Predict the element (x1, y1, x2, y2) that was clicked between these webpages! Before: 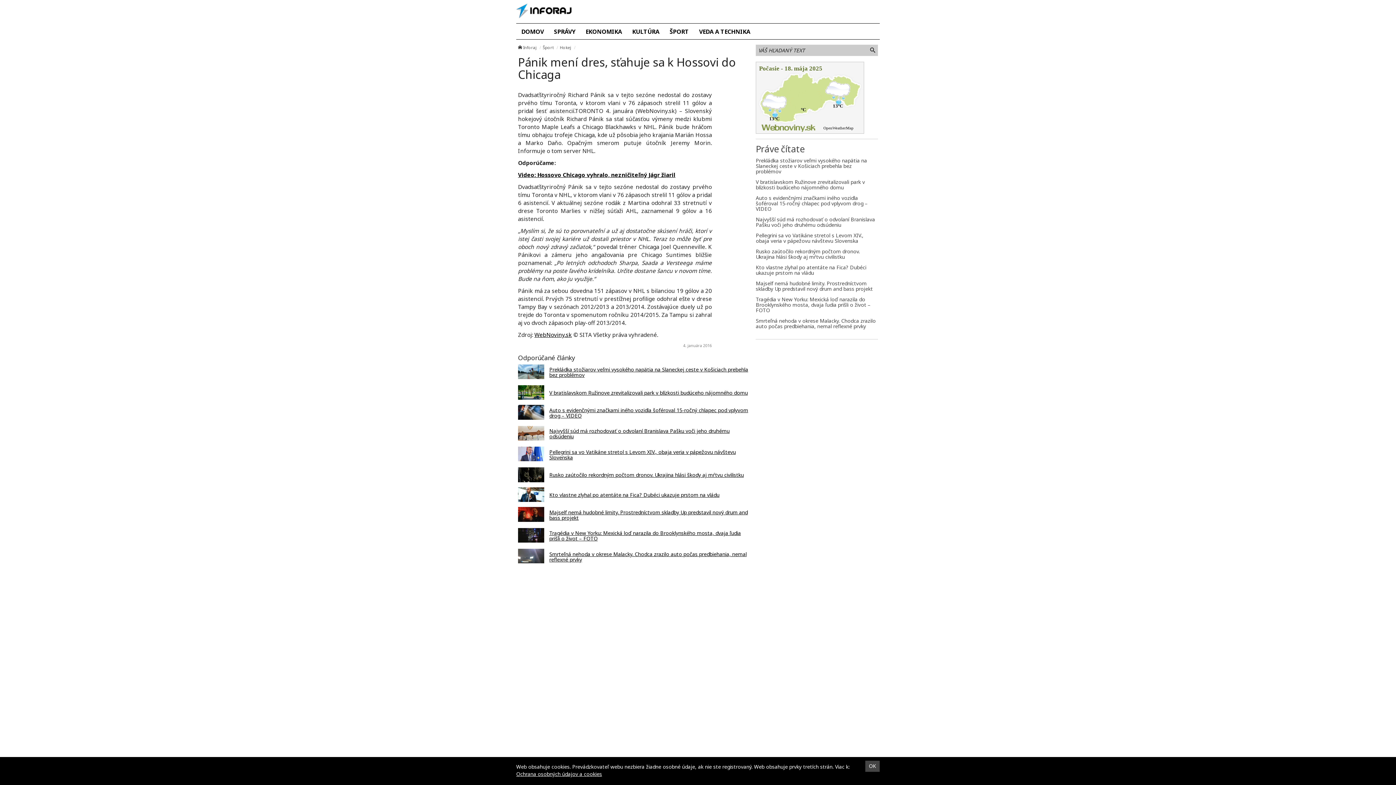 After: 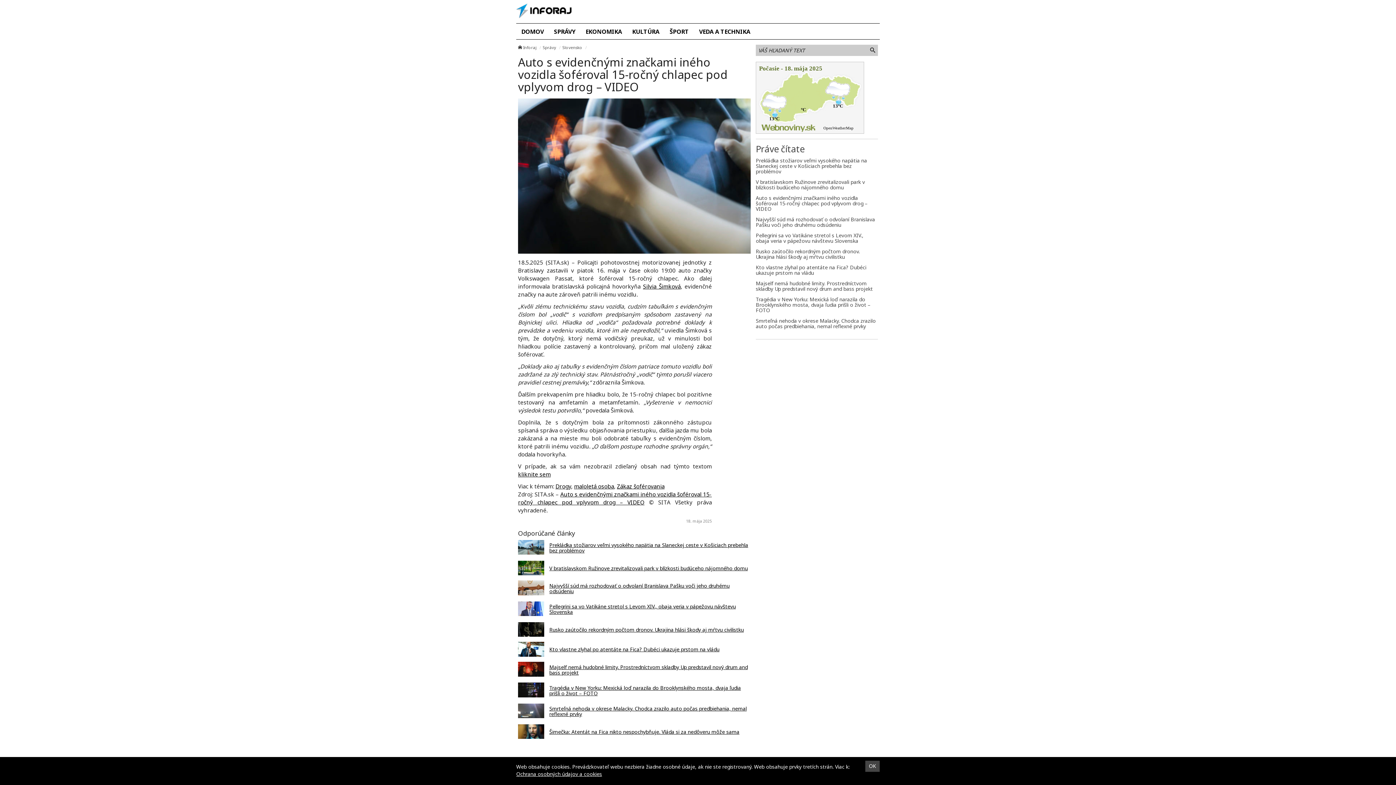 Action: label: Auto s evidenčnými značkami iného vozidla šoféroval 15-ročný chlapec pod vplyvom drog – VIDEO bbox: (756, 195, 878, 211)